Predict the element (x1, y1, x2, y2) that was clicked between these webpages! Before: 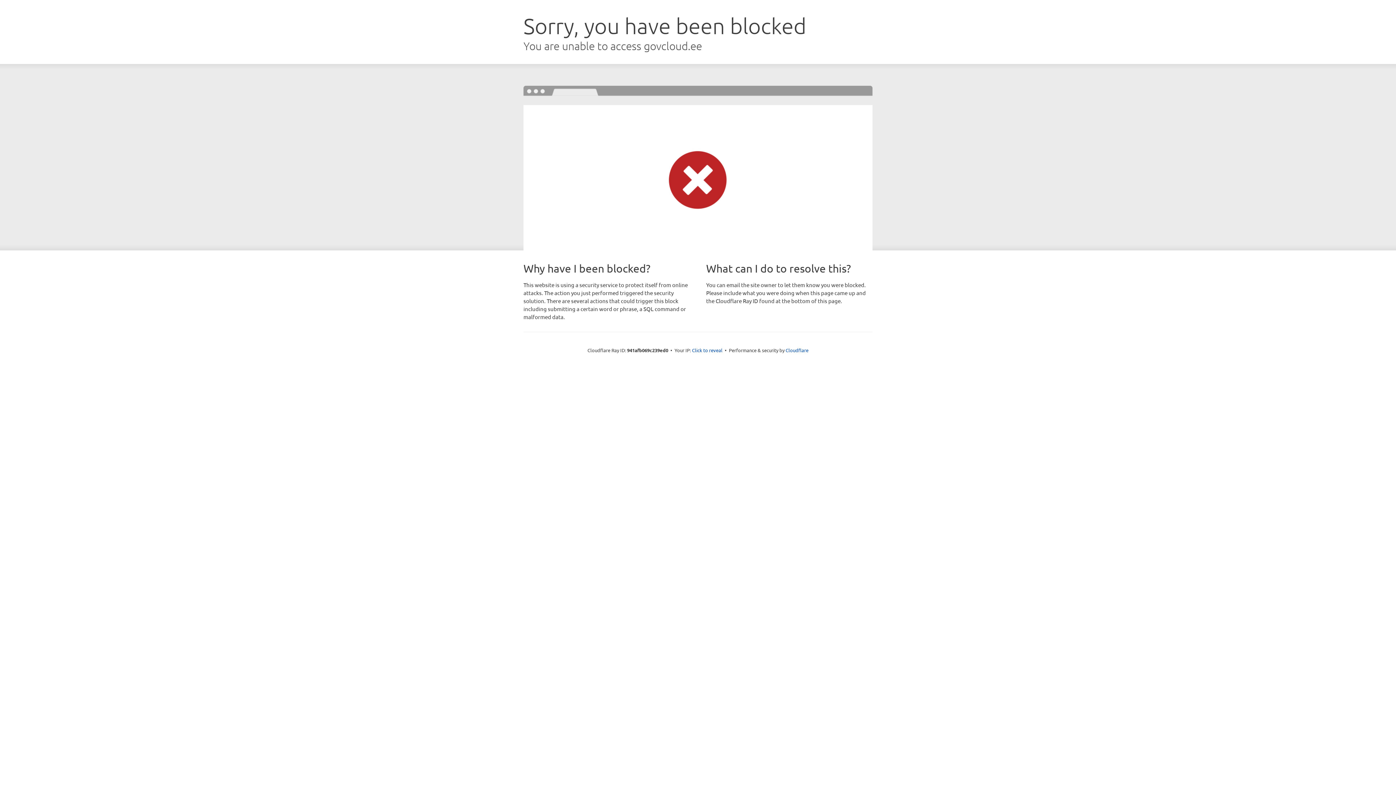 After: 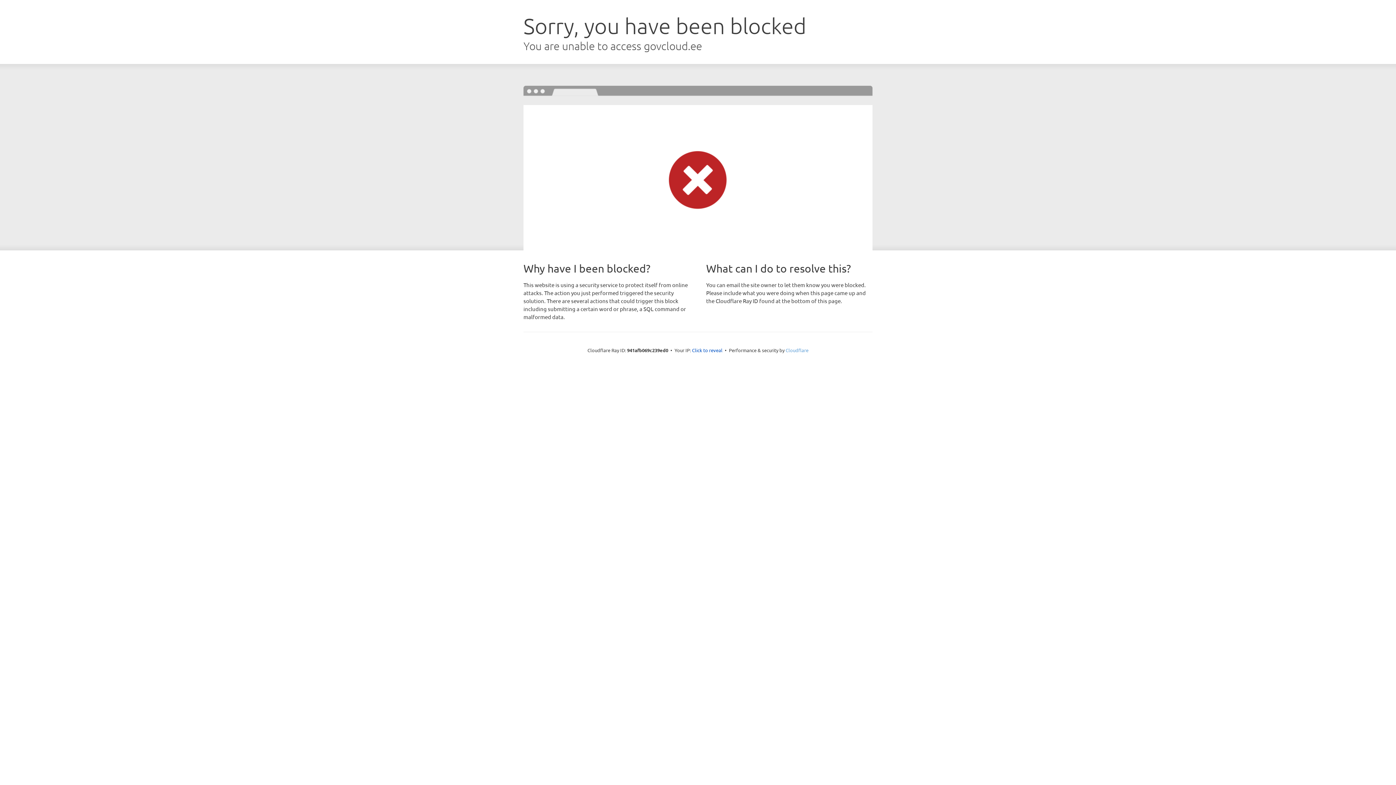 Action: label: Cloudflare bbox: (785, 347, 808, 353)